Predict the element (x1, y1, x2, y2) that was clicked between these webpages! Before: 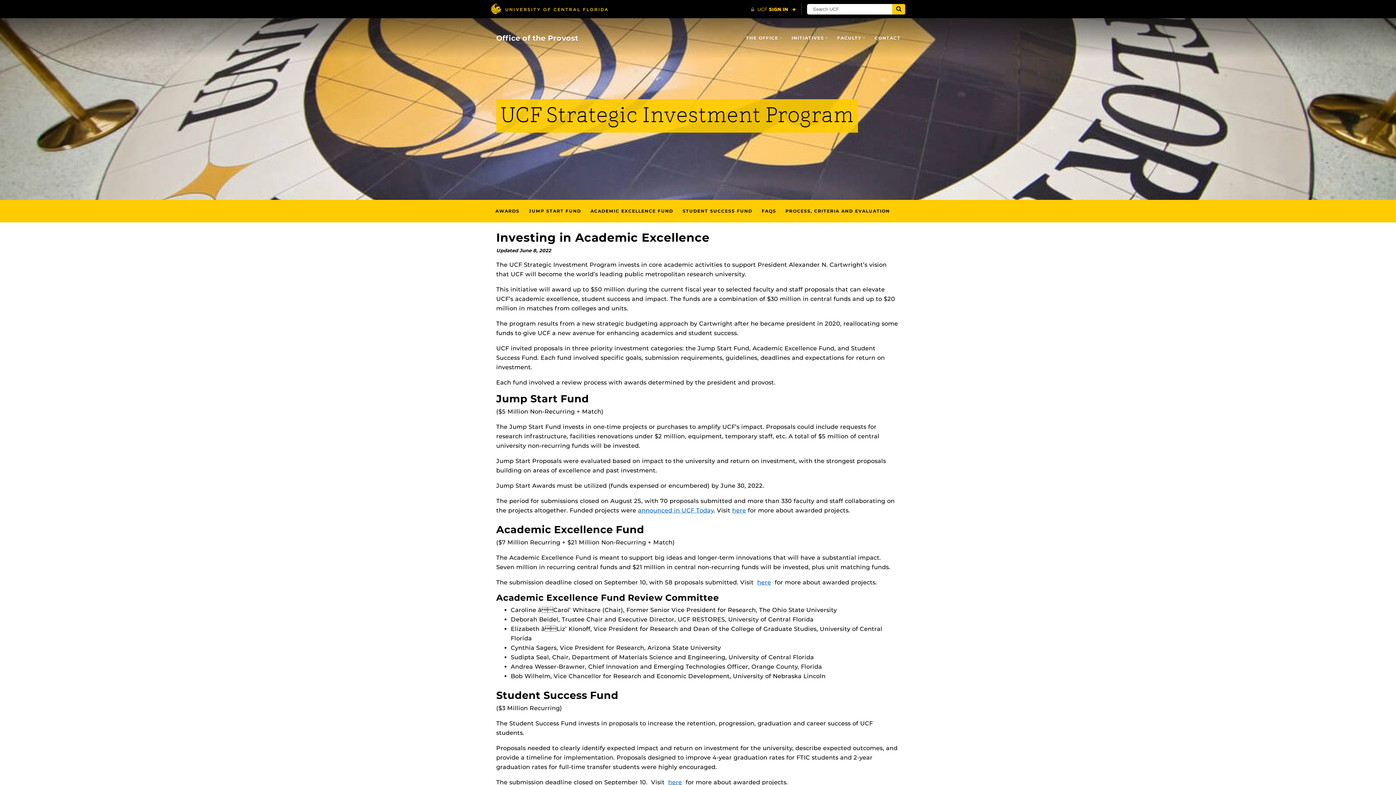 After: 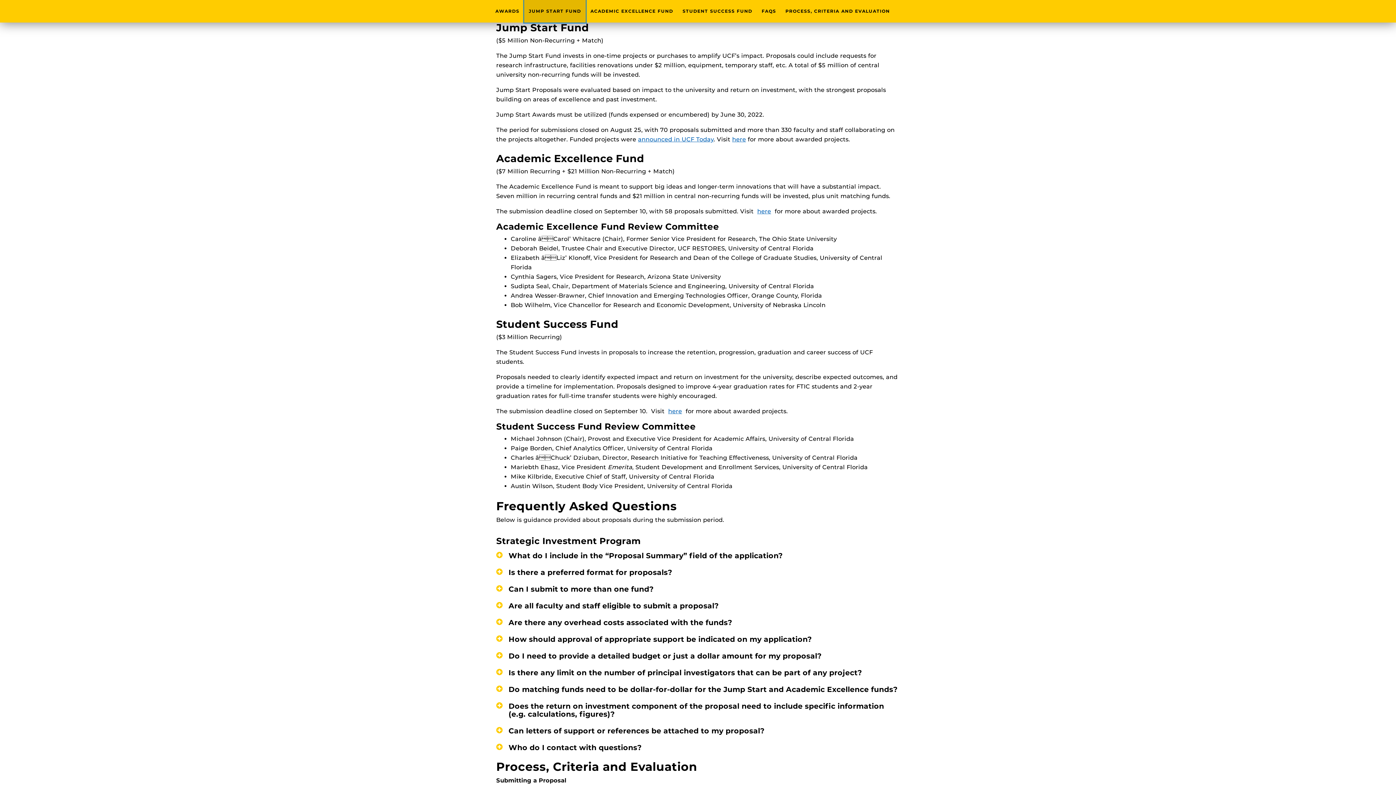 Action: label: JUMP START FUND bbox: (524, 200, 585, 222)